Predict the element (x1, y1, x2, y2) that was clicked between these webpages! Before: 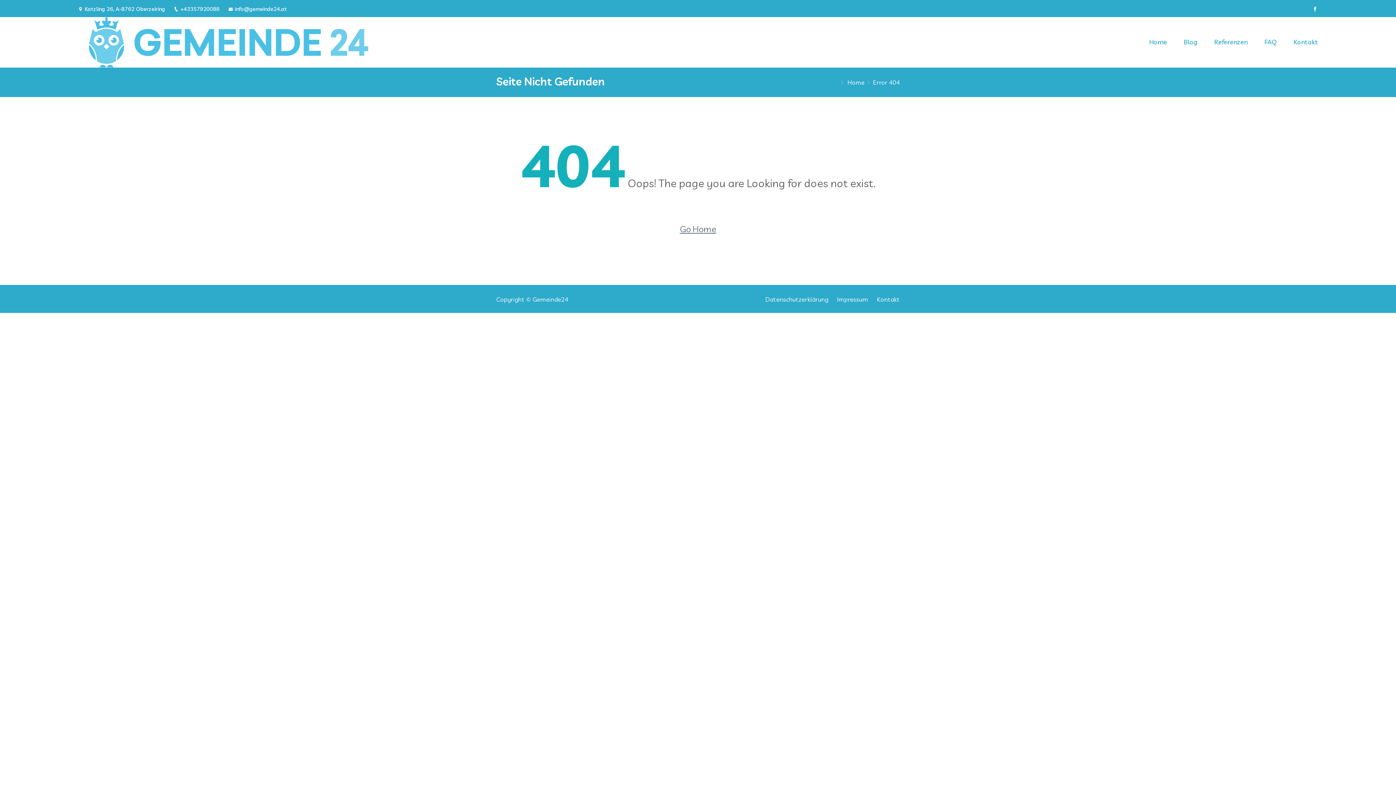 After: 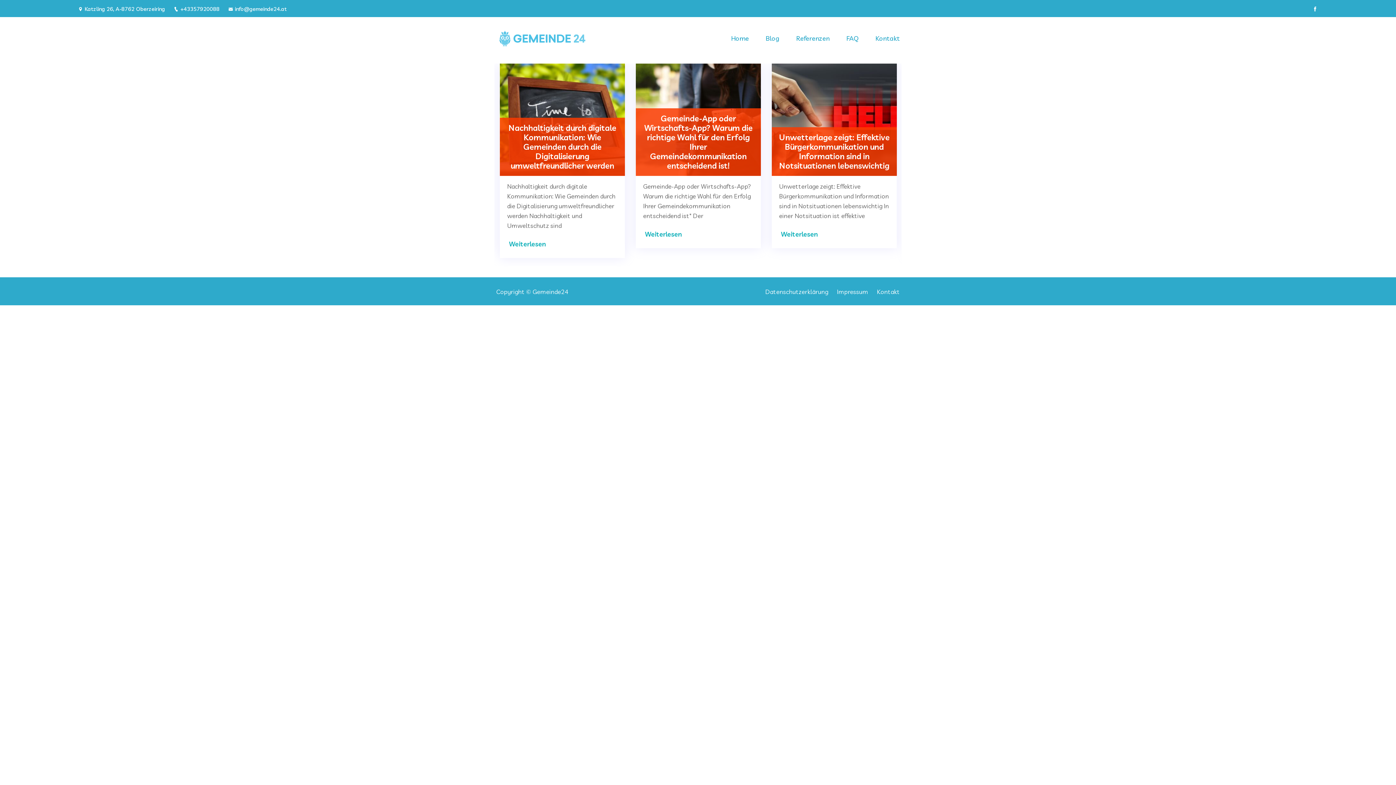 Action: bbox: (1184, 37, 1197, 47) label: Blog